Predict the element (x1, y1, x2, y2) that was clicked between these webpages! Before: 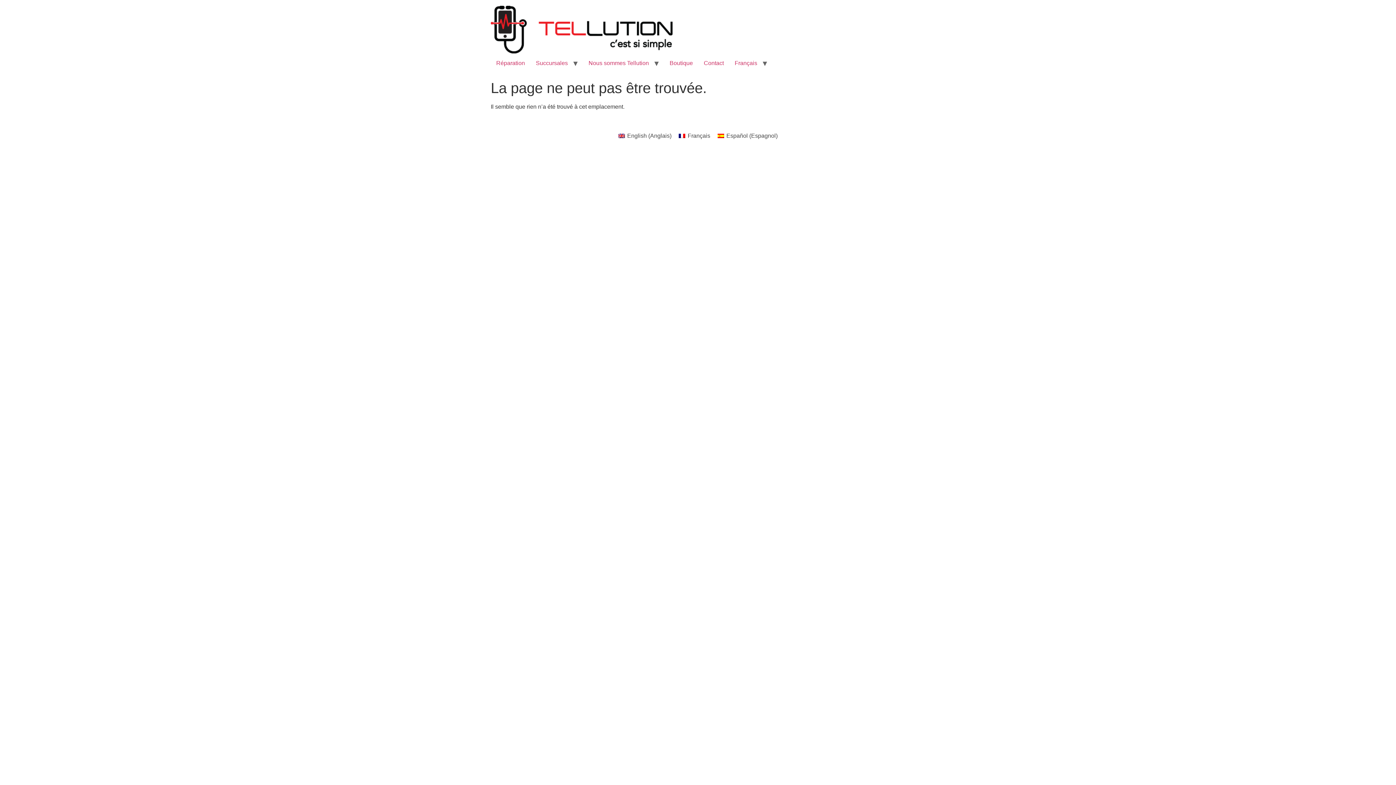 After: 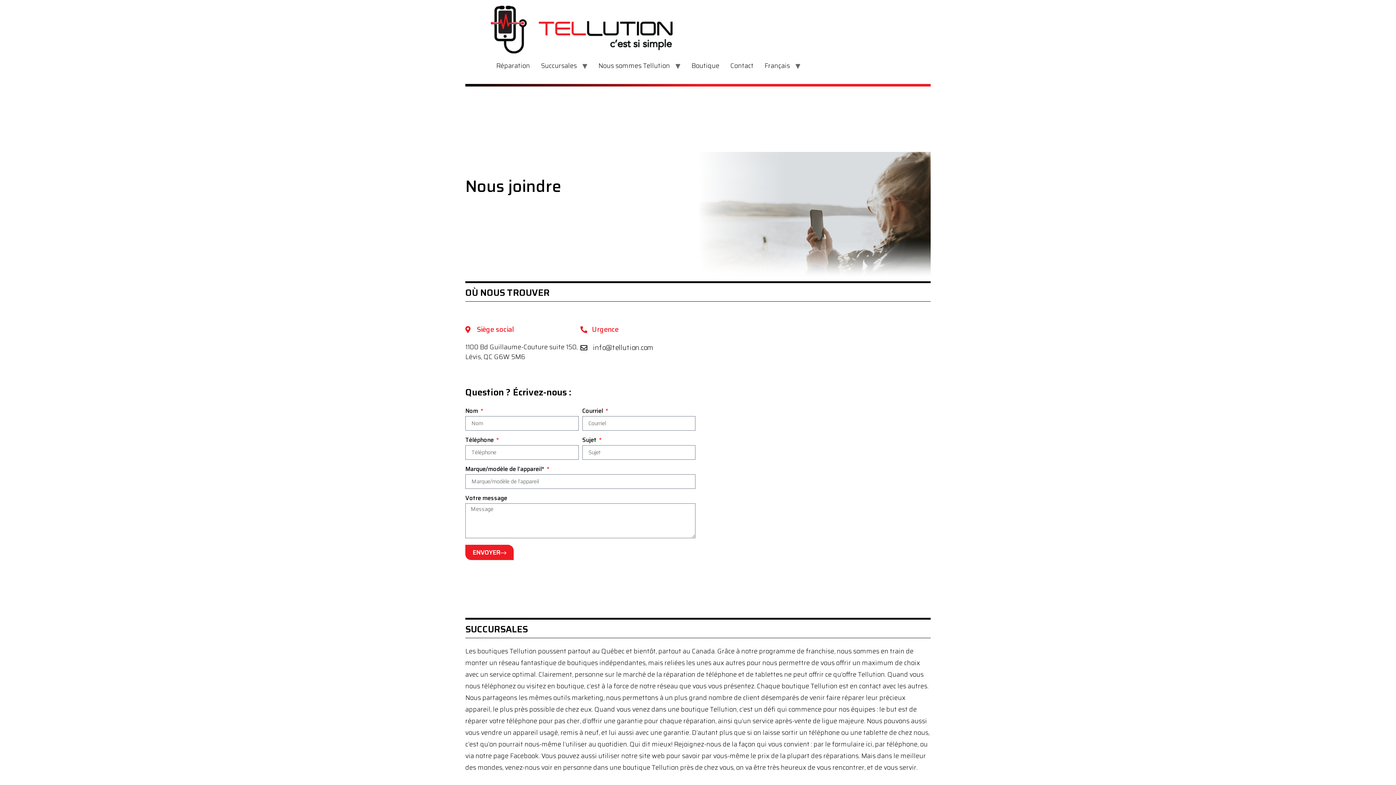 Action: bbox: (698, 56, 729, 70) label: Contact